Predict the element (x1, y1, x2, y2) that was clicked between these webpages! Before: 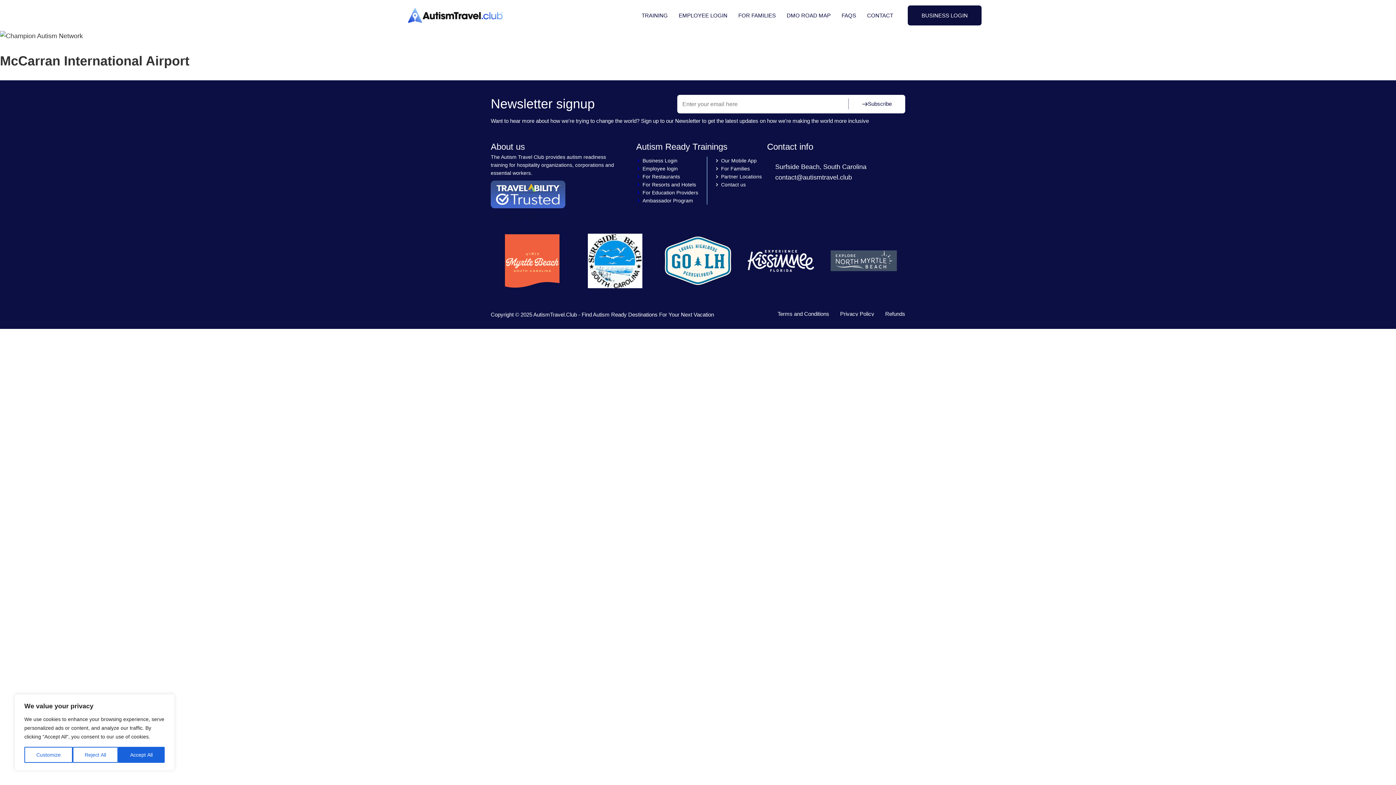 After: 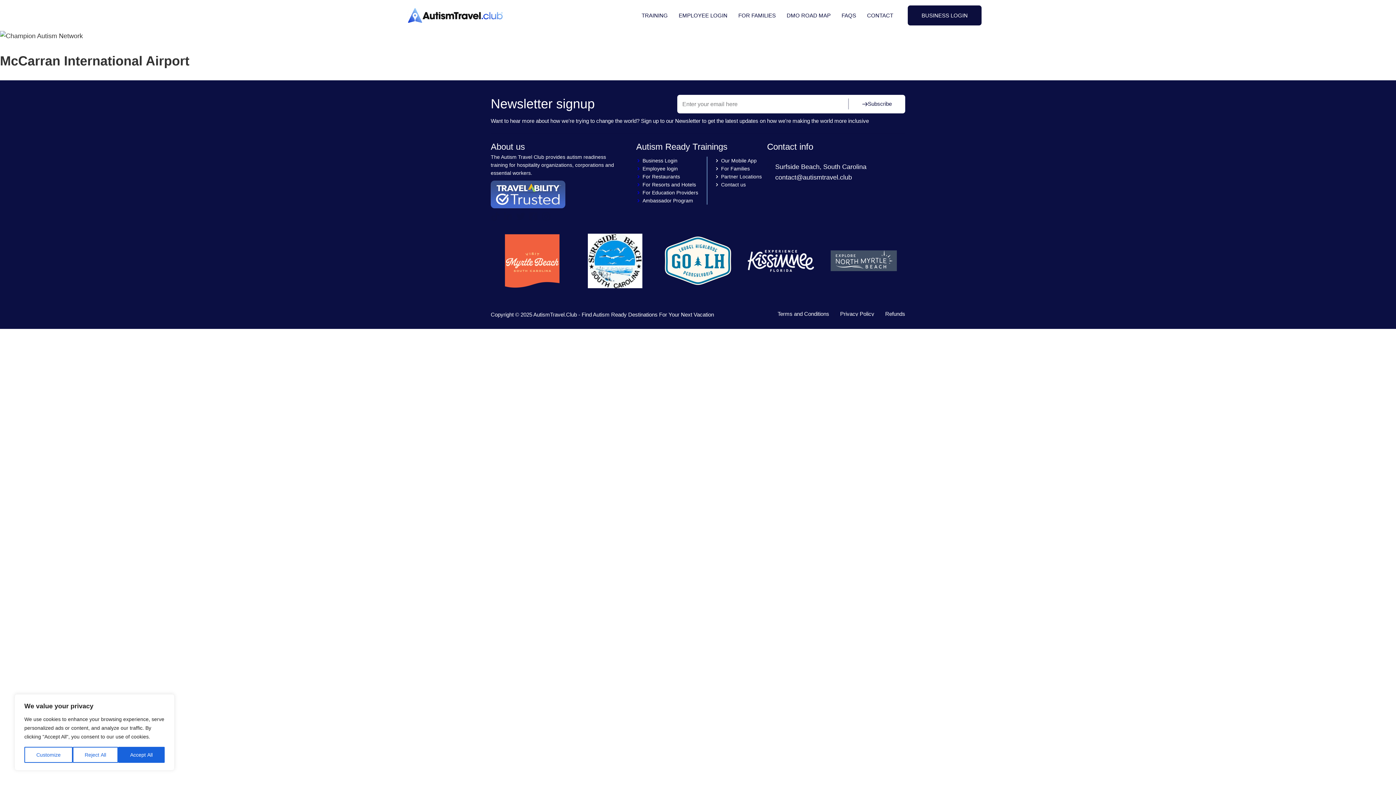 Action: label: Twitter bbox: (516, 211, 525, 221)